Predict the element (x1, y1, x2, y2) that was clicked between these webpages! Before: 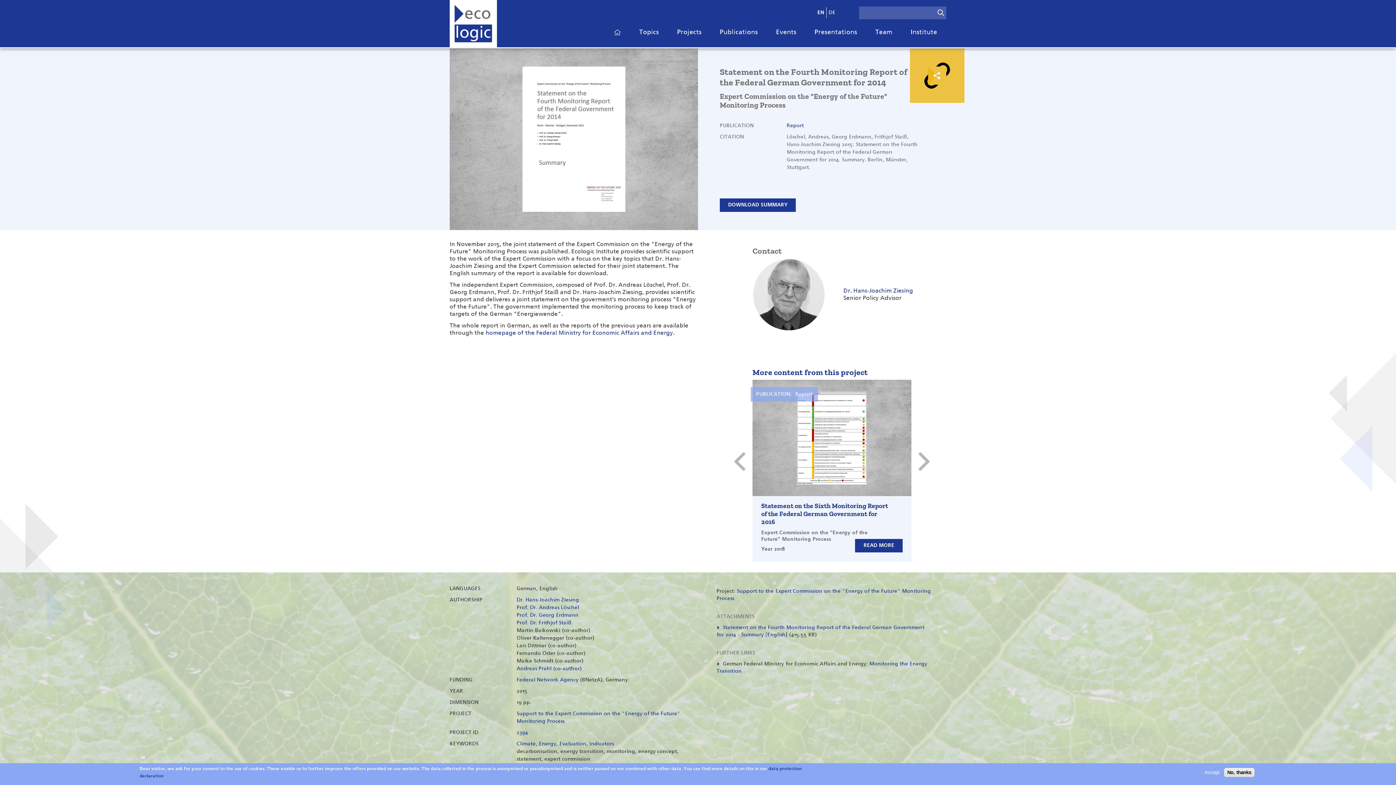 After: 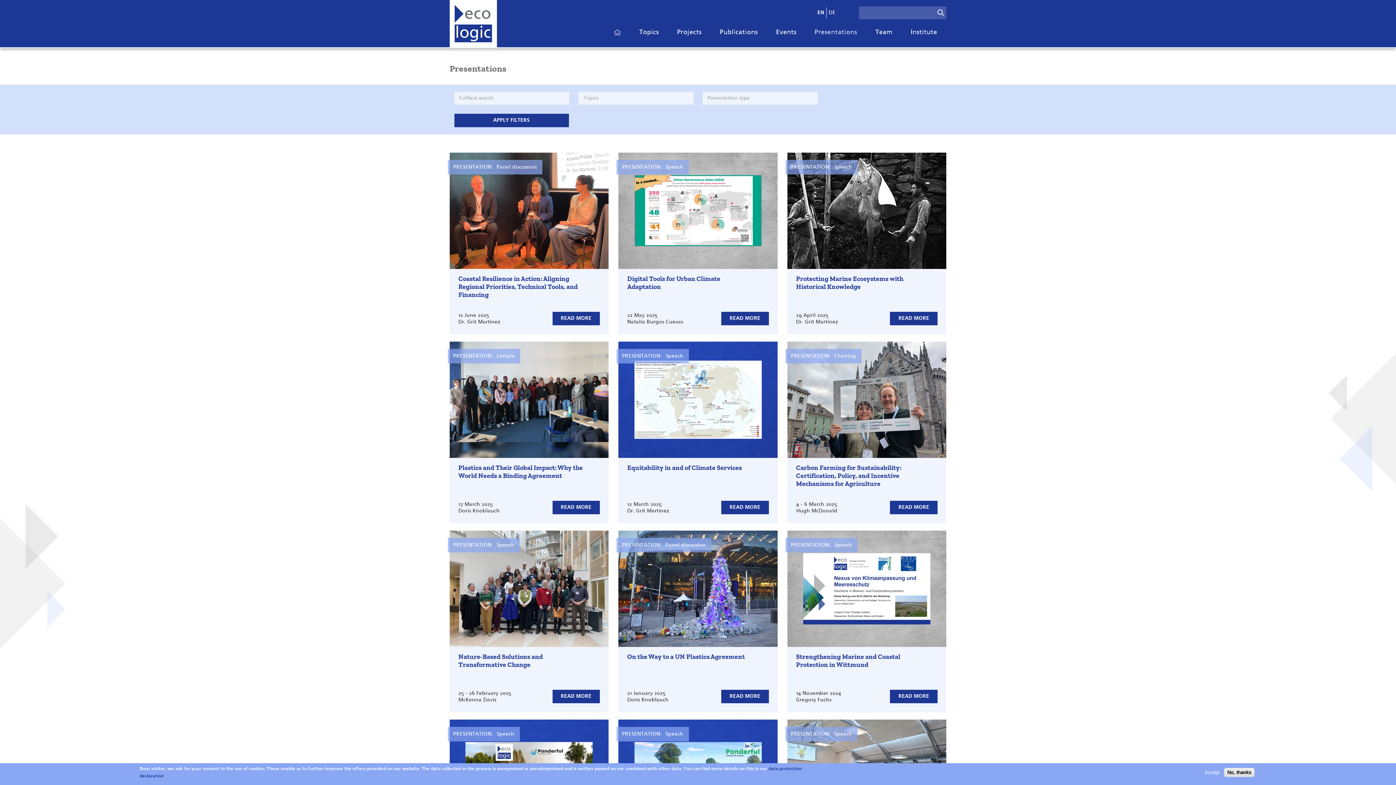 Action: label: Presentations bbox: (805, 25, 866, 39)